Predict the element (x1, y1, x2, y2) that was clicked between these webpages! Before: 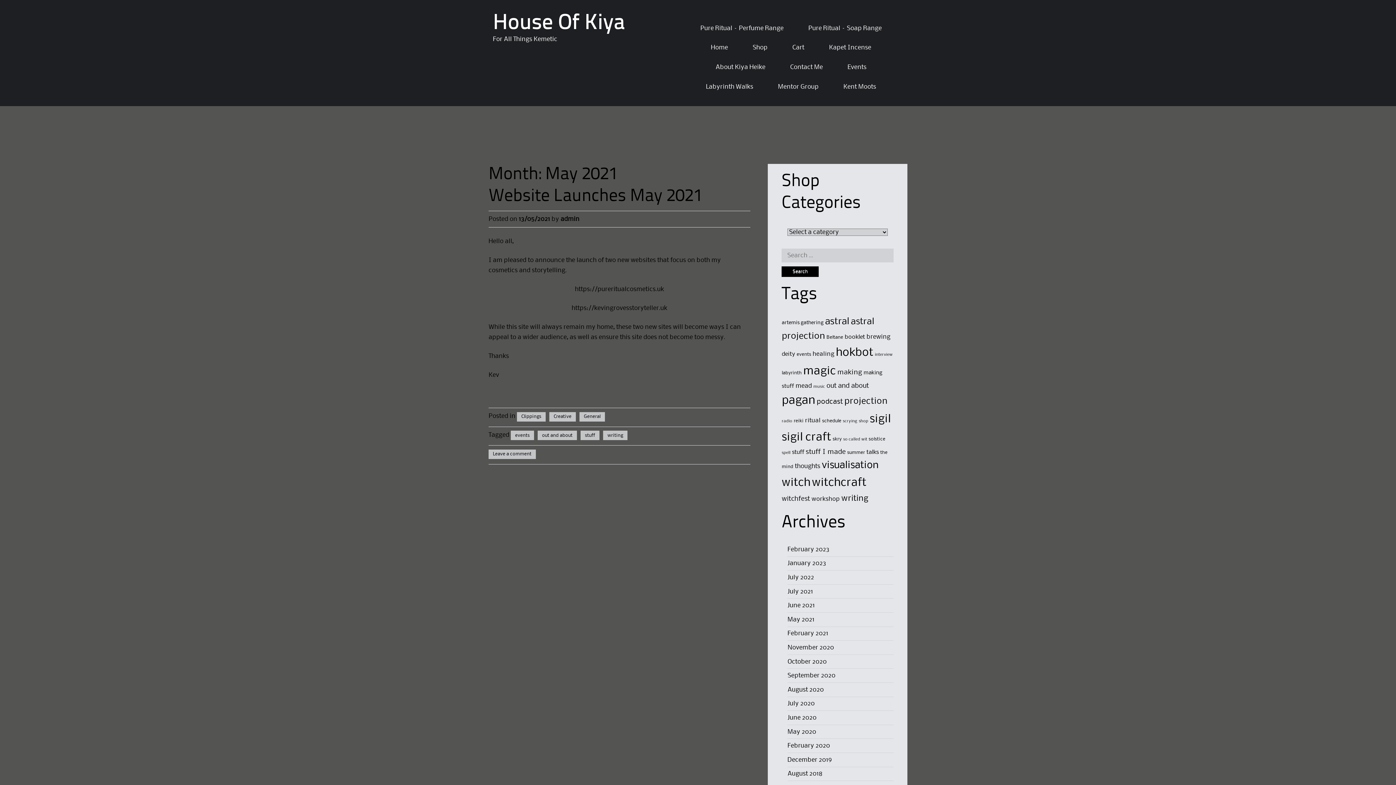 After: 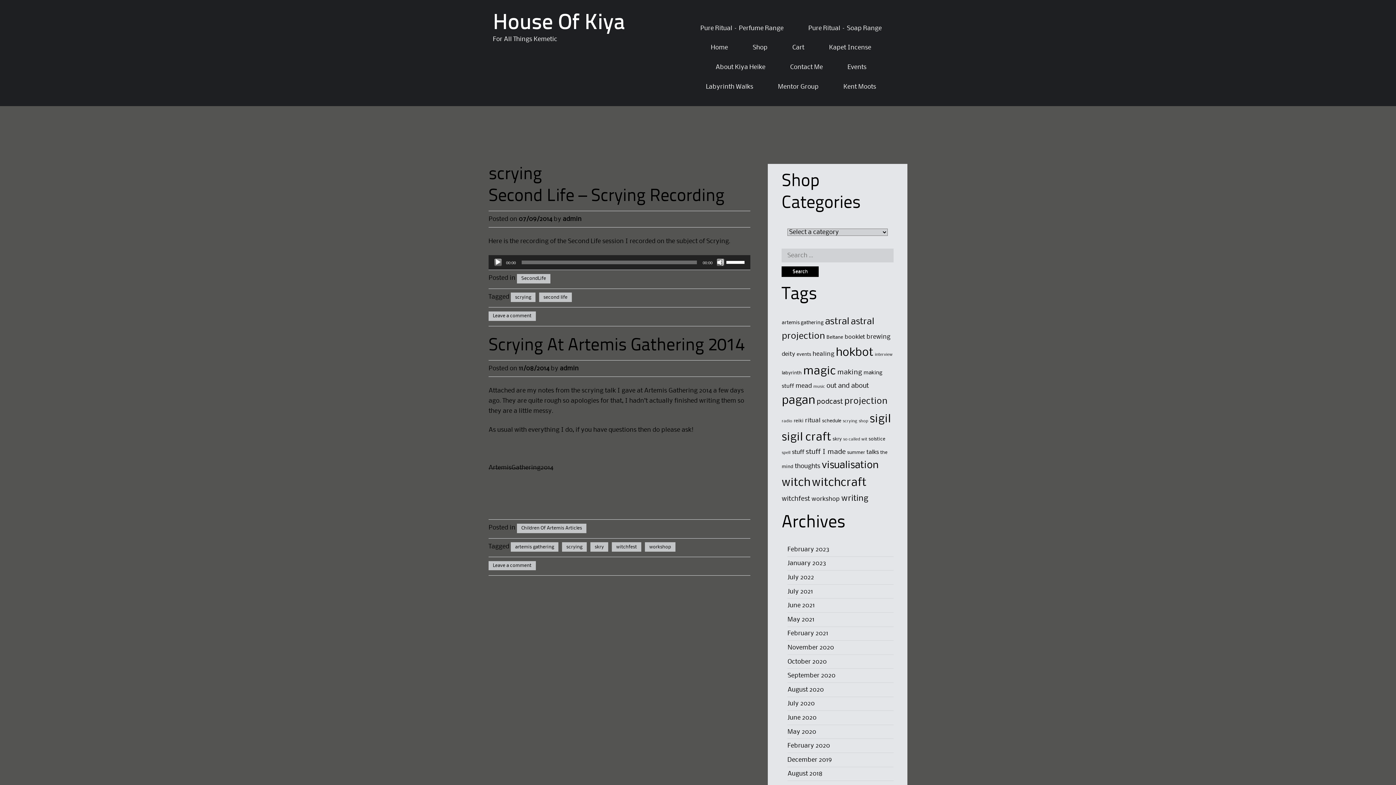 Action: bbox: (843, 419, 857, 423) label: scrying (2 items)